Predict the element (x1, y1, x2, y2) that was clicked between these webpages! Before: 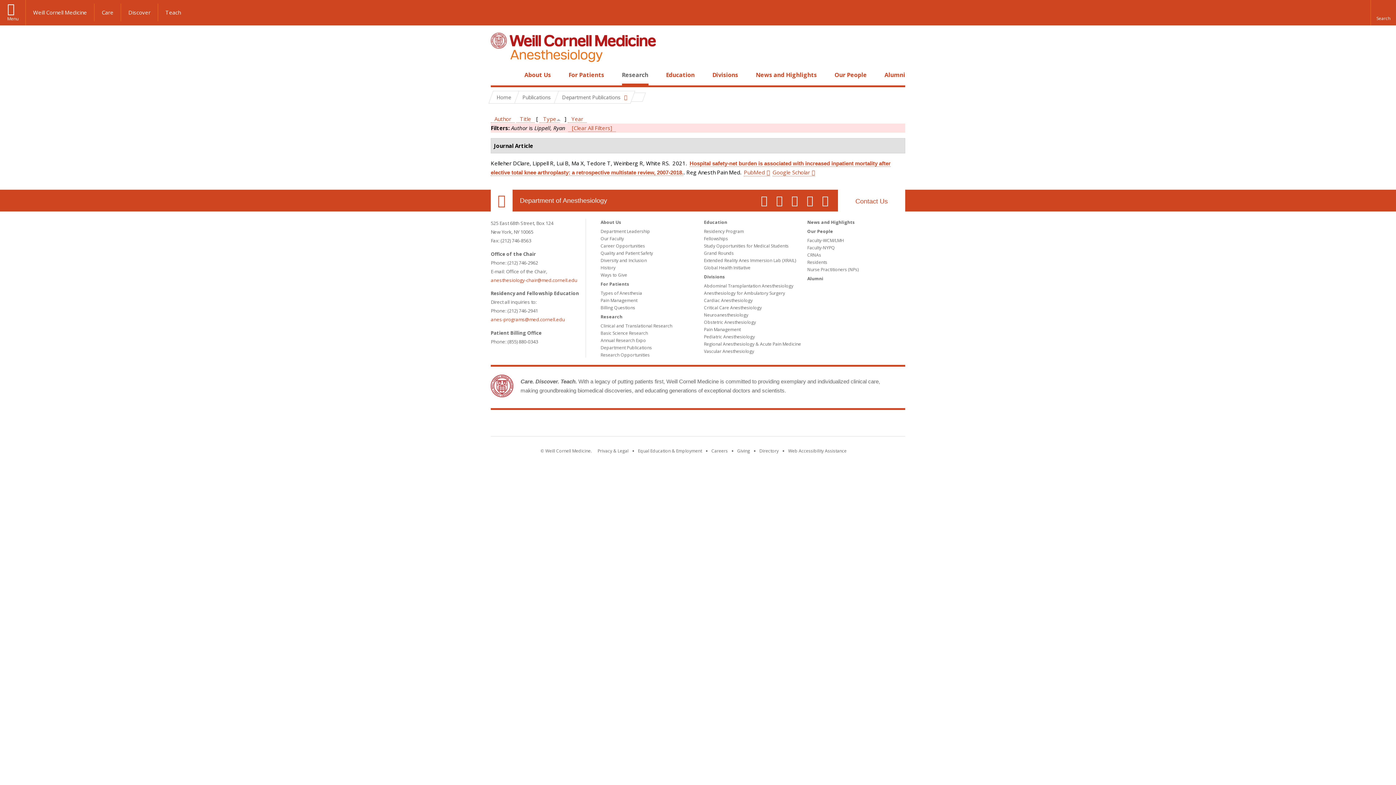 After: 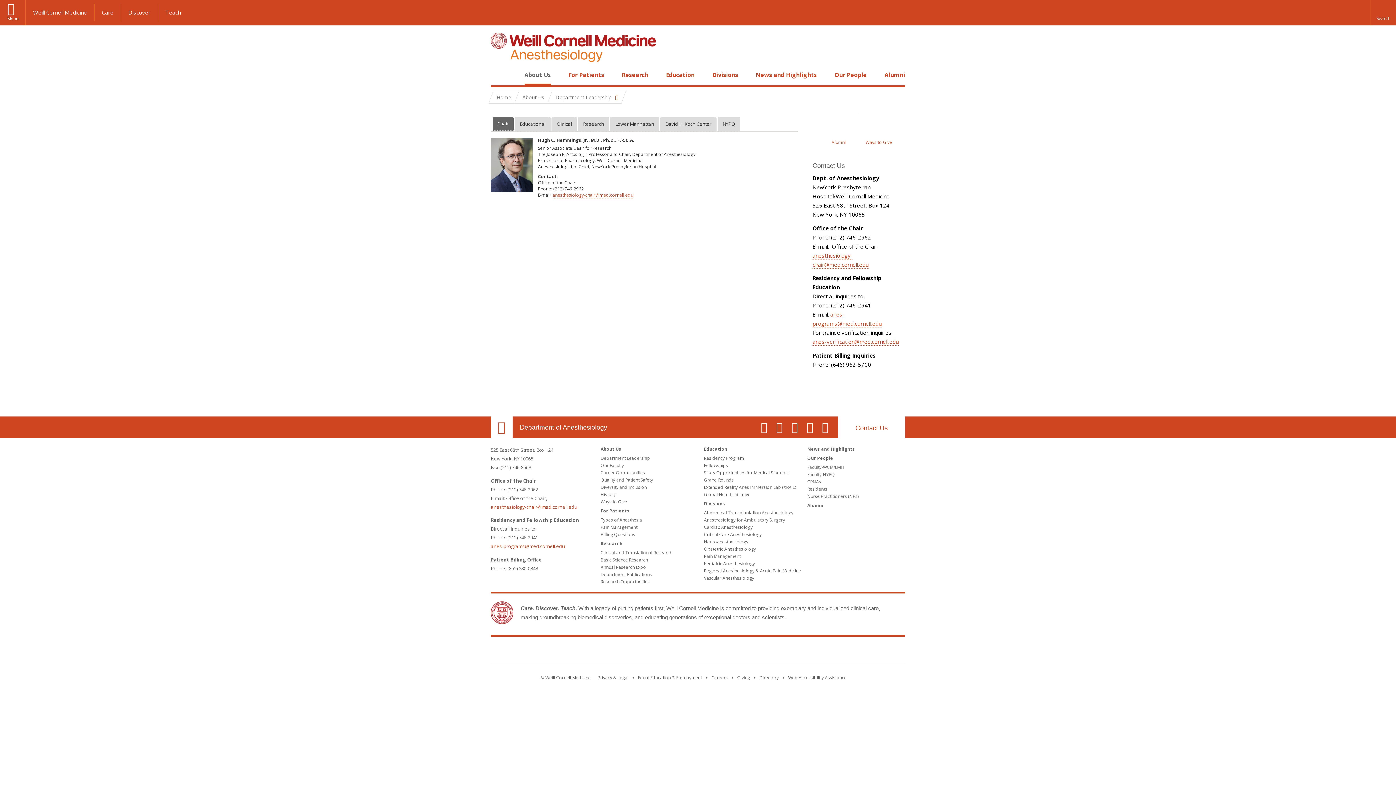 Action: label: Department Leadership bbox: (600, 228, 650, 234)